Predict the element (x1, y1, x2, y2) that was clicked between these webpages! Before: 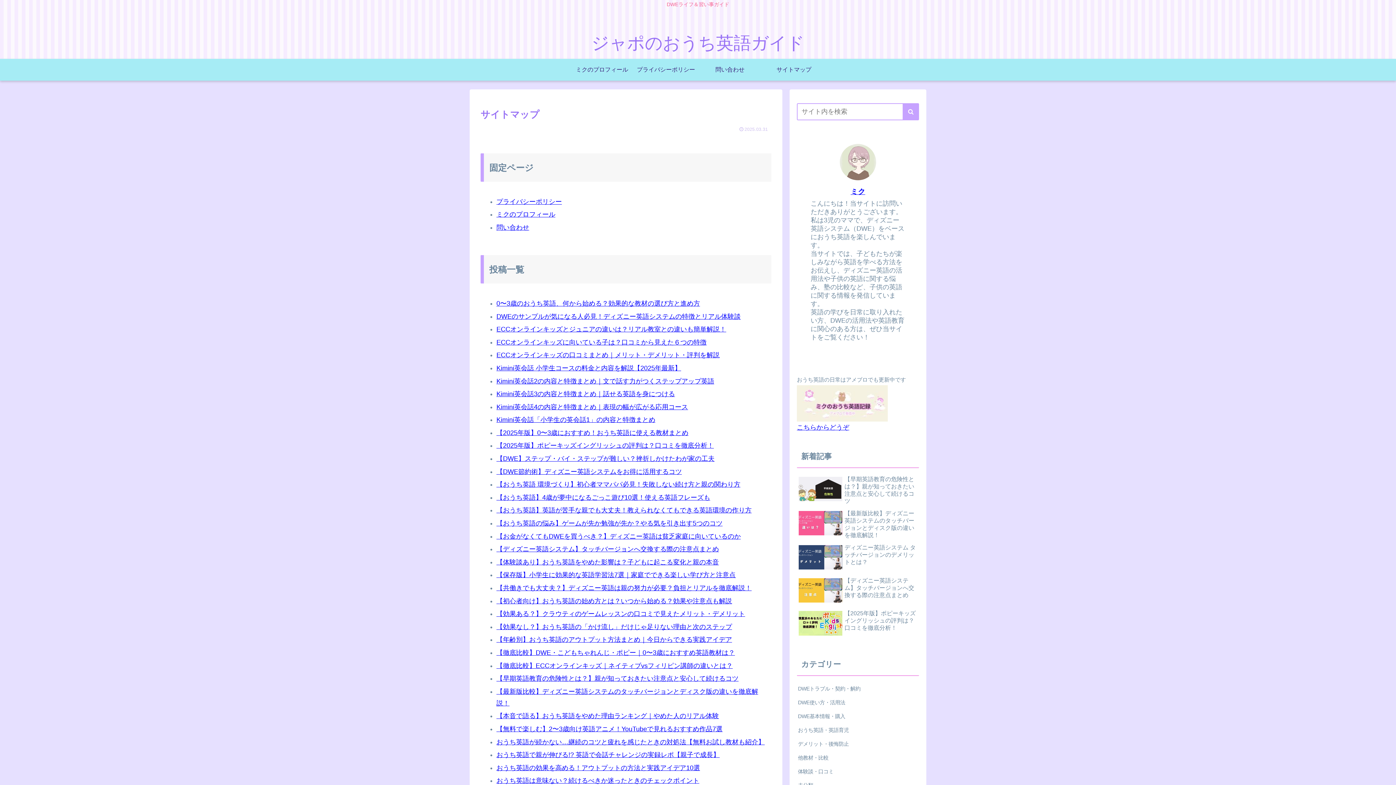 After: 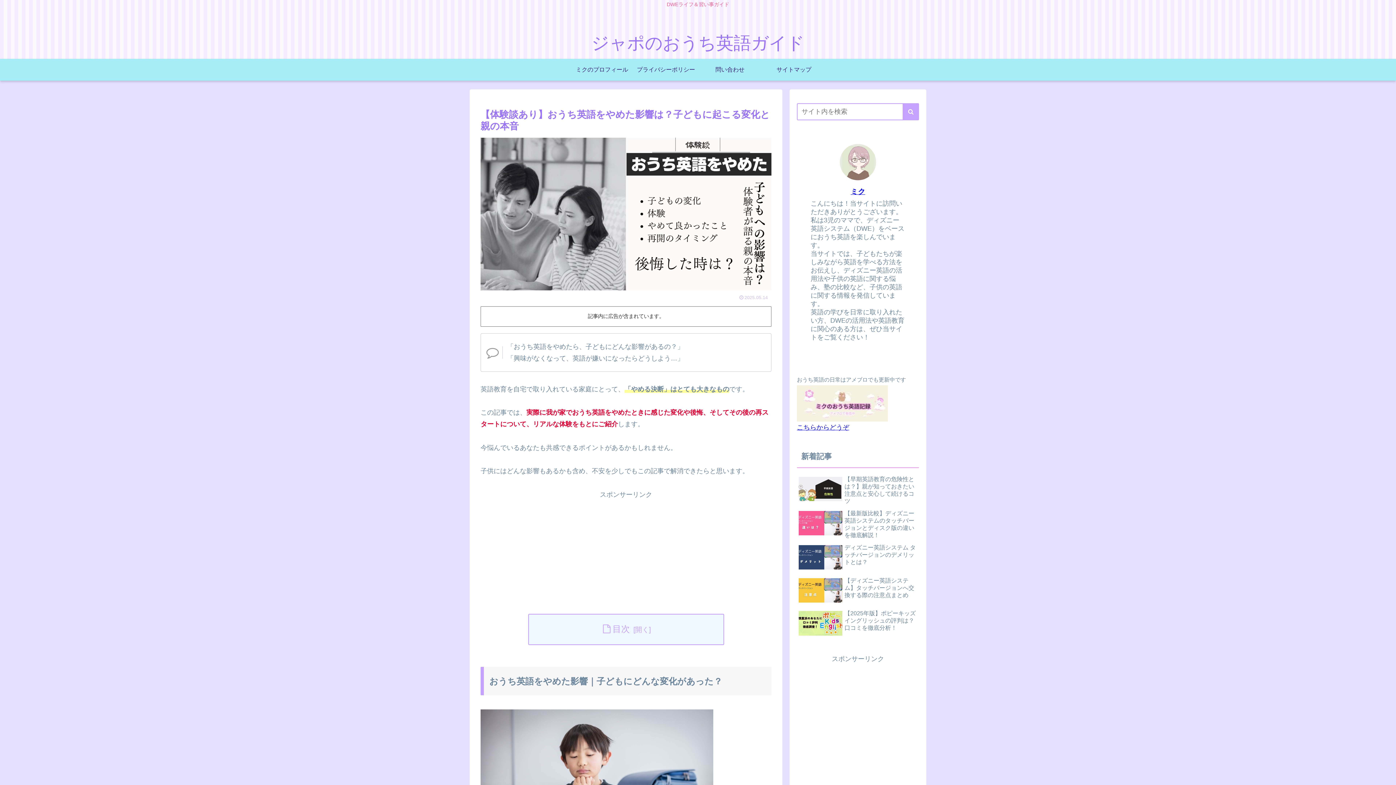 Action: bbox: (496, 558, 719, 566) label: 【体験談あり】おうち英語をやめた影響は？子どもに起こる変化と親の本音